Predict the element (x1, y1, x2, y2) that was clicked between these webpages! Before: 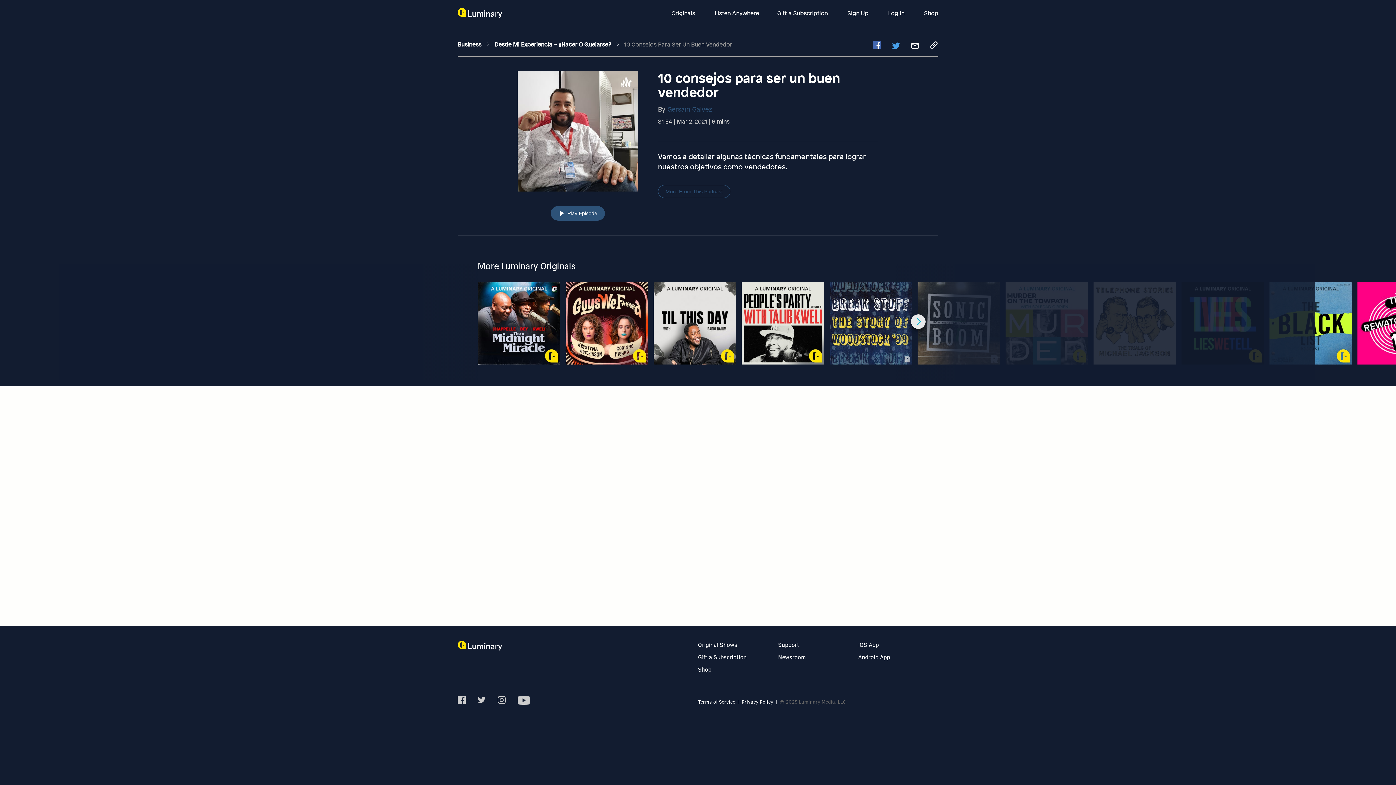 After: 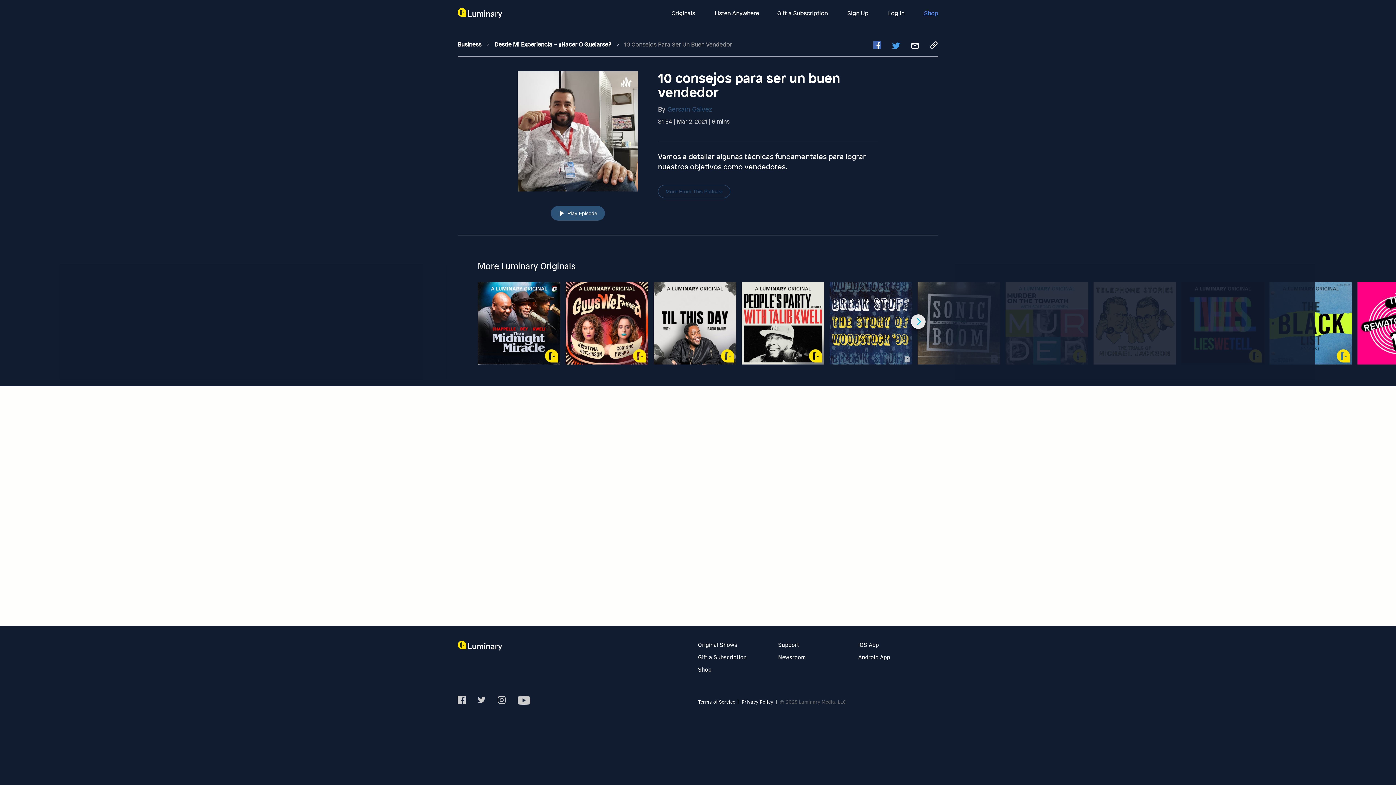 Action: label: Shop bbox: (924, 9, 938, 17)